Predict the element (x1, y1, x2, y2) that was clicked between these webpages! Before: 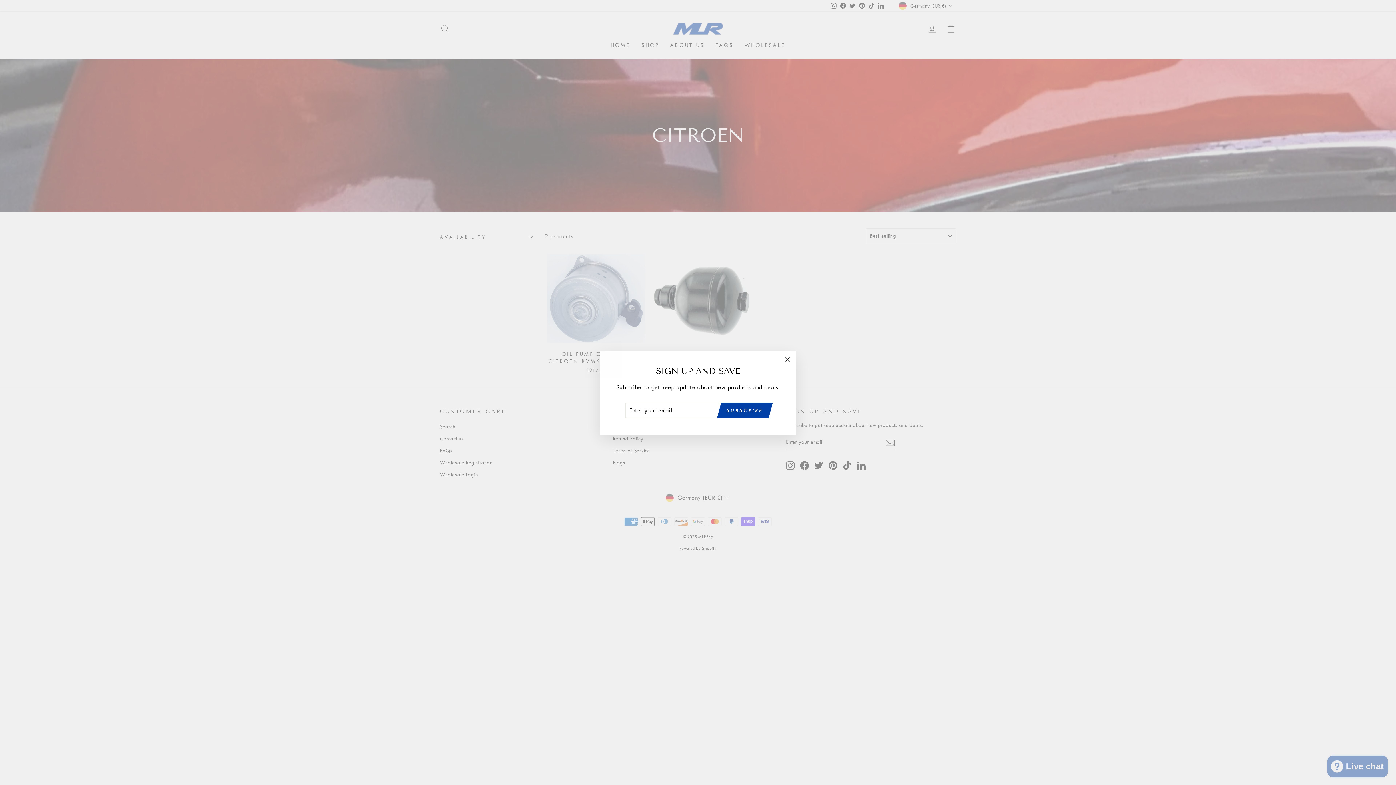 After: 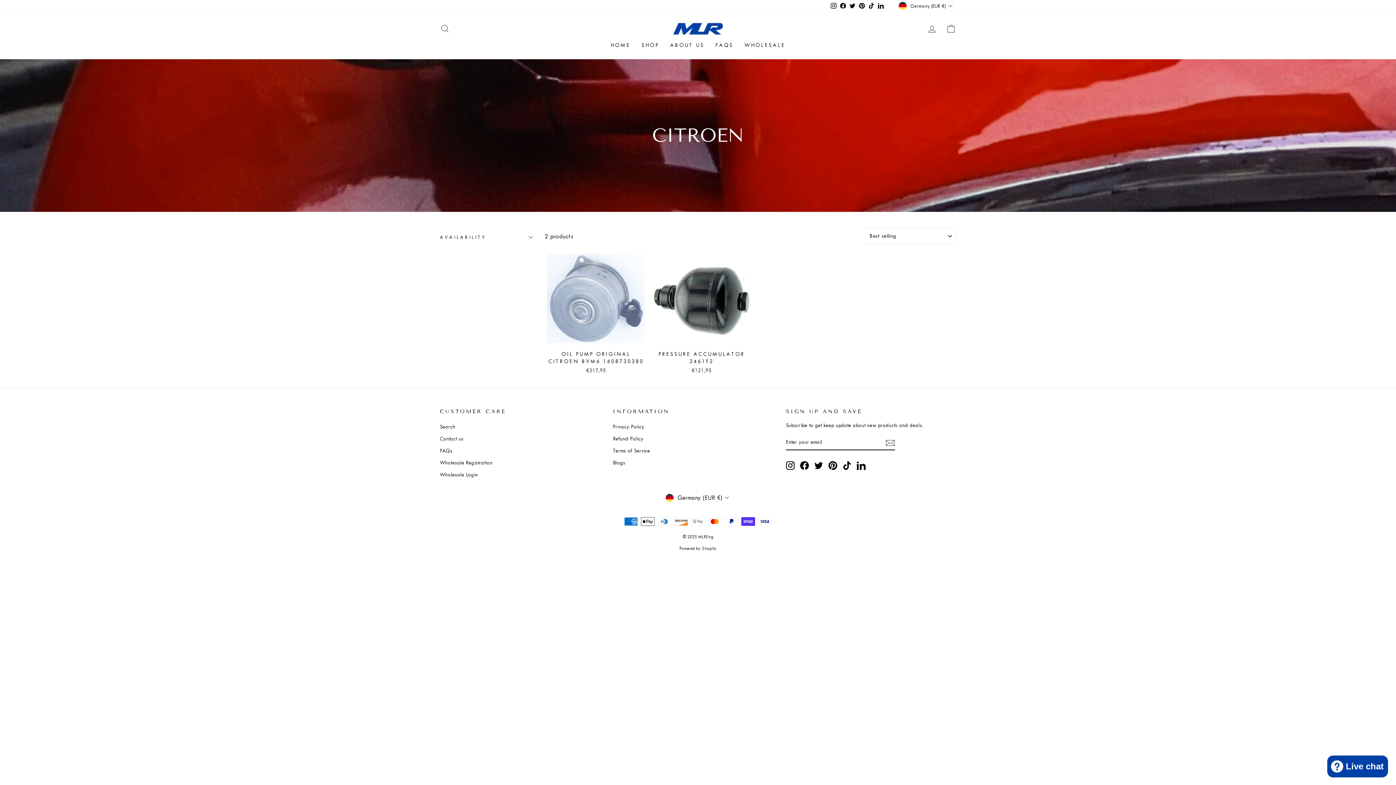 Action: bbox: (778, 358, 796, 376) label: "Close (esc)"